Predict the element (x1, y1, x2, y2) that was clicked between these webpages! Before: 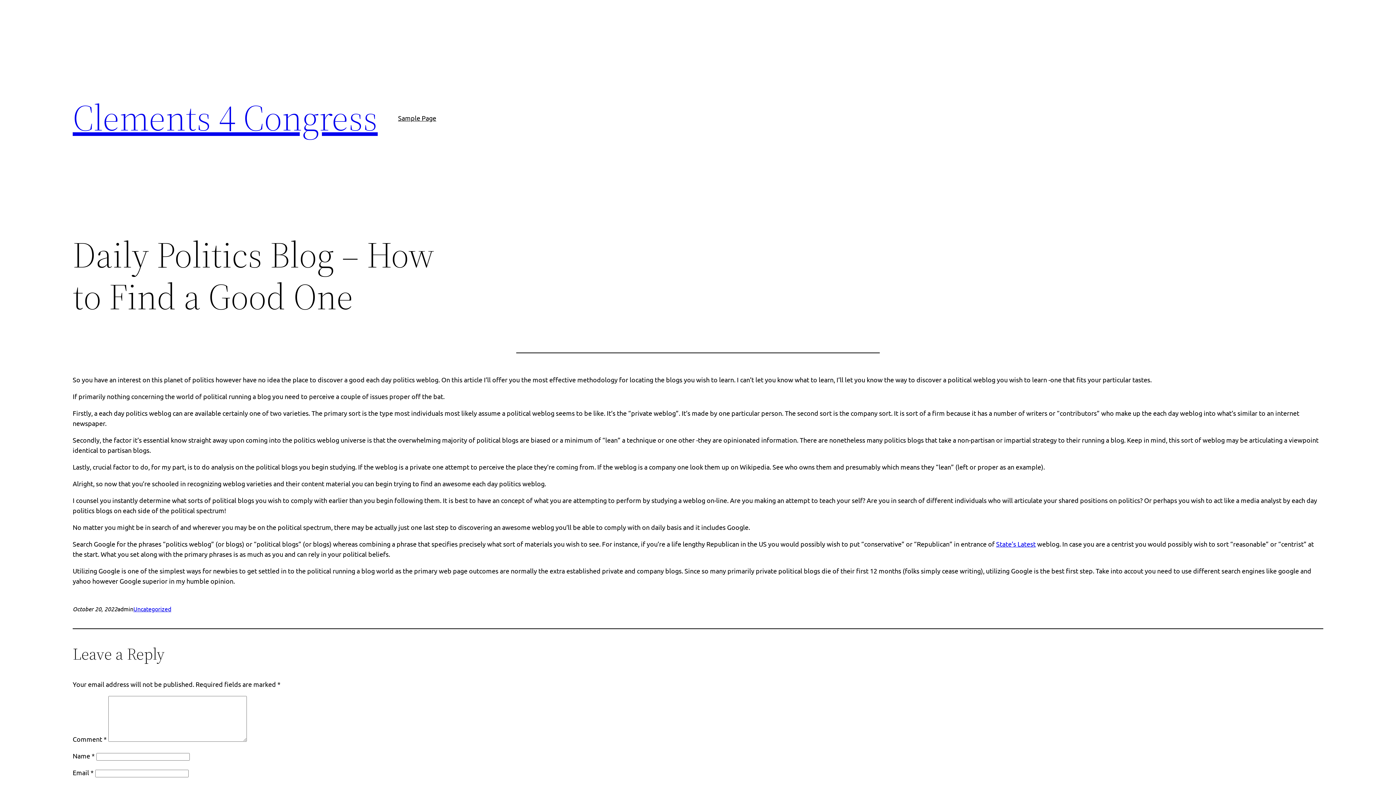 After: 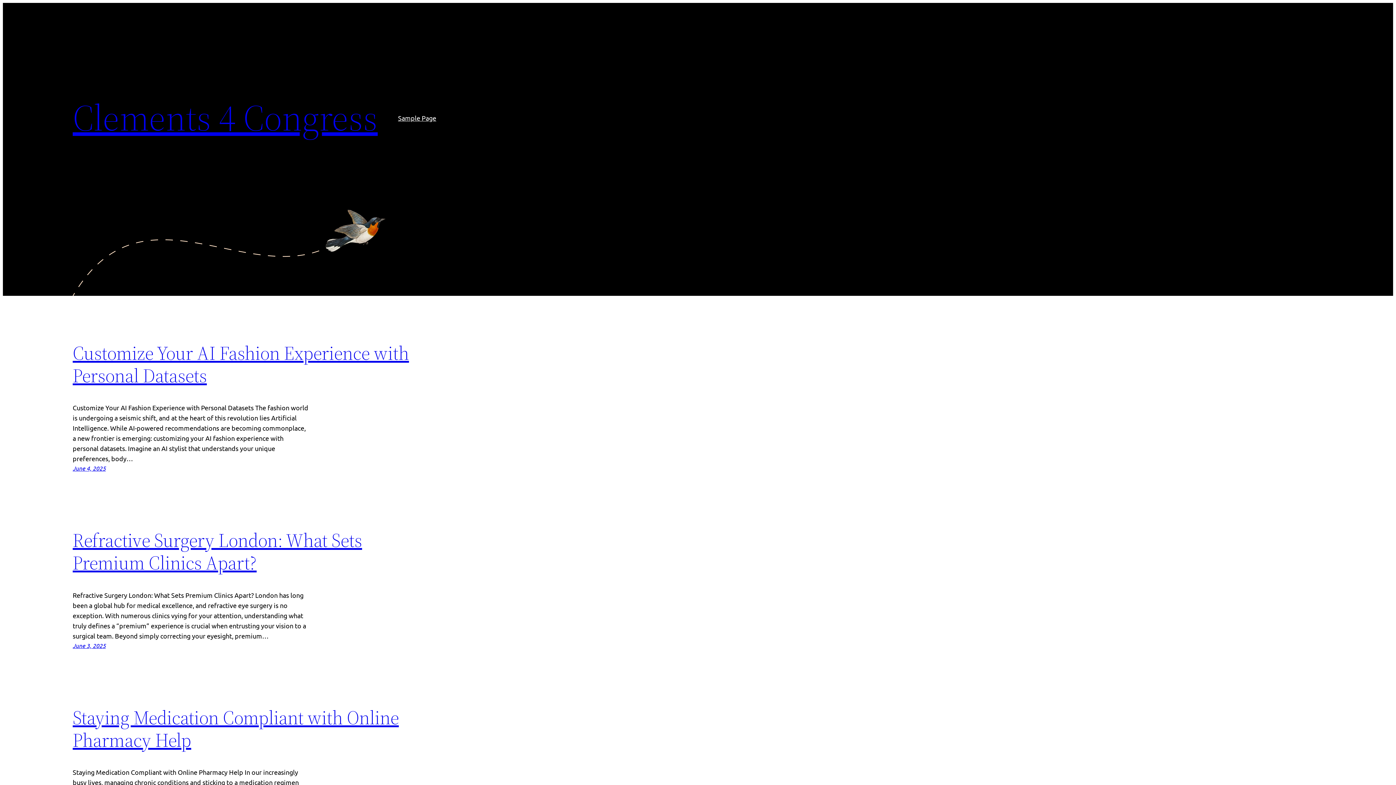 Action: bbox: (72, 92, 377, 142) label: Clements 4 Congress